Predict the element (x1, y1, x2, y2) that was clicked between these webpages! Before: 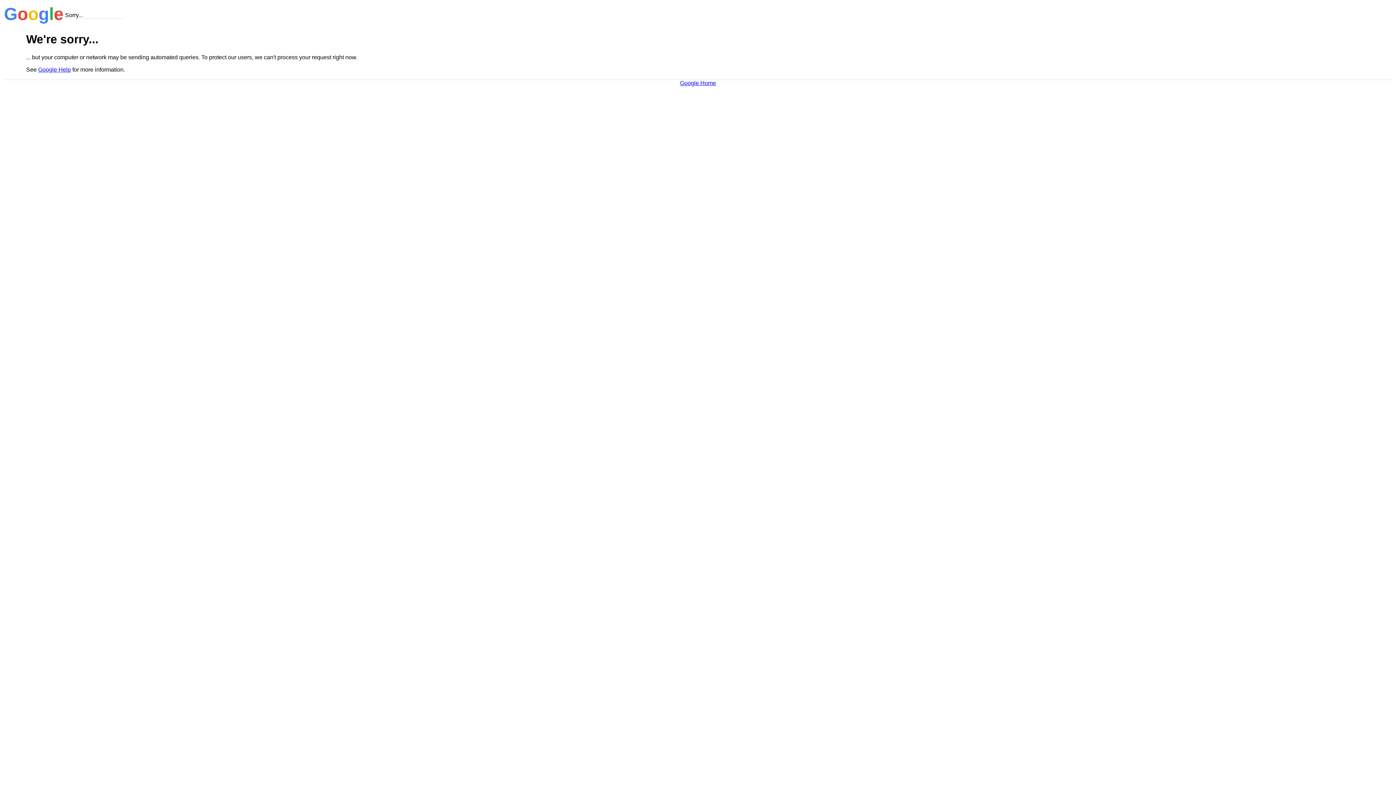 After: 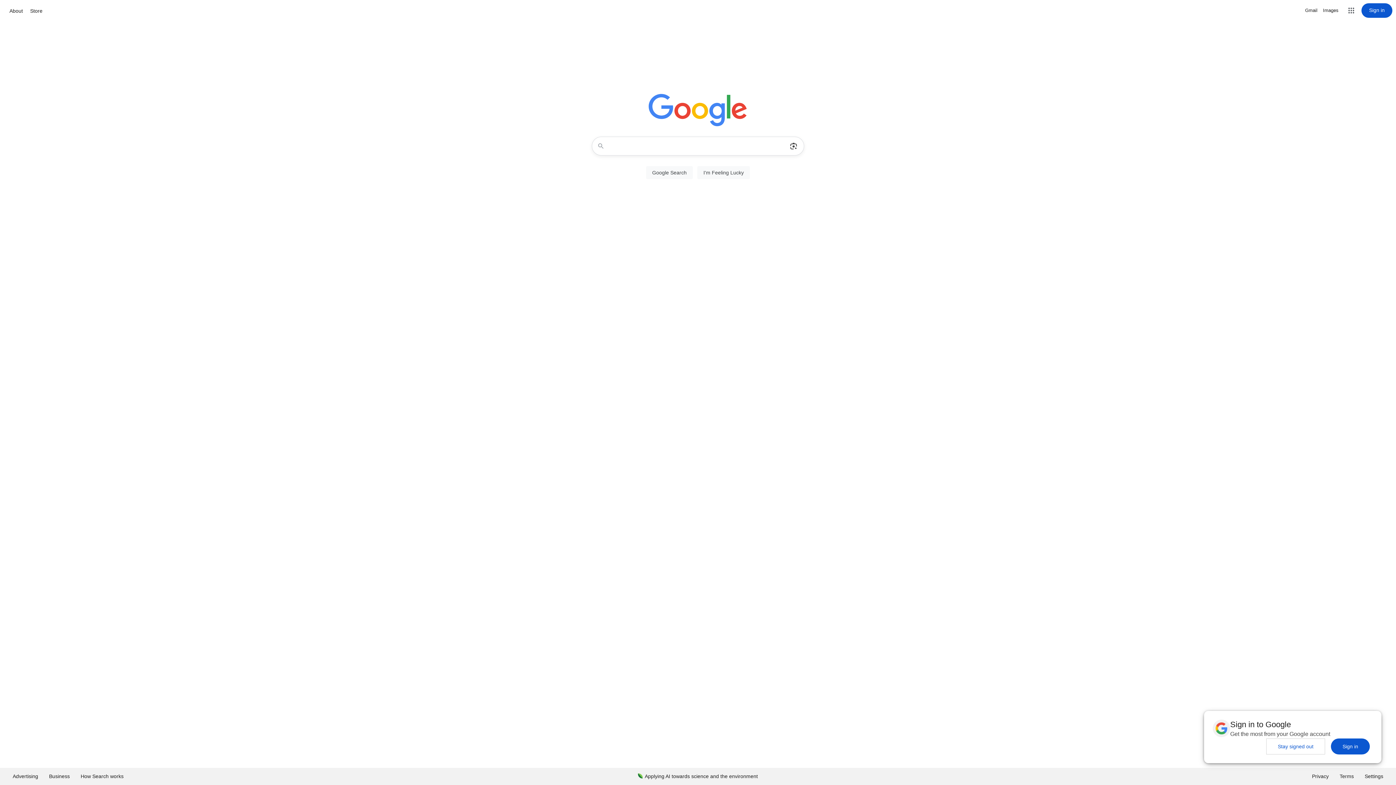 Action: label: Google Home bbox: (680, 79, 716, 86)